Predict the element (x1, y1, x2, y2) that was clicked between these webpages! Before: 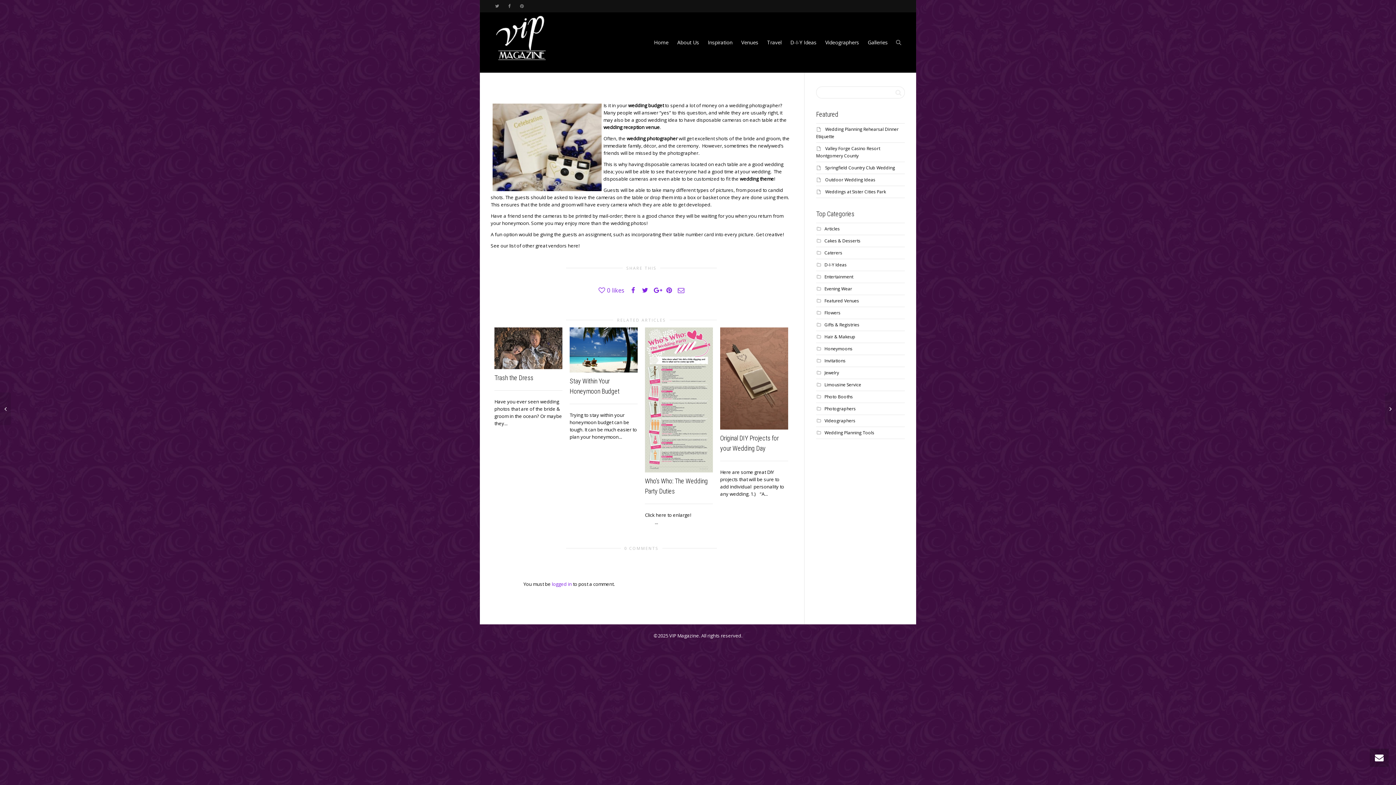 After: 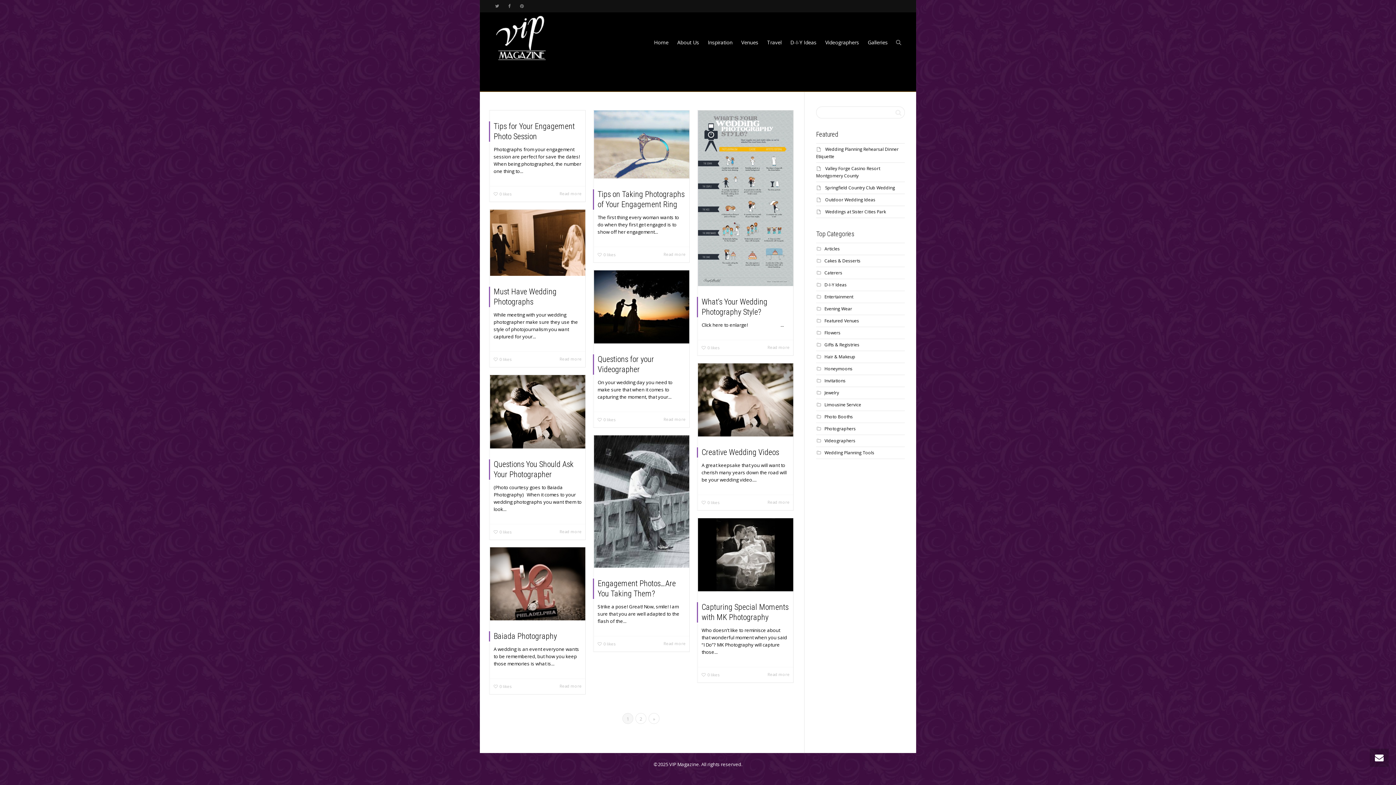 Action: label: Photo Booths bbox: (824, 393, 853, 400)